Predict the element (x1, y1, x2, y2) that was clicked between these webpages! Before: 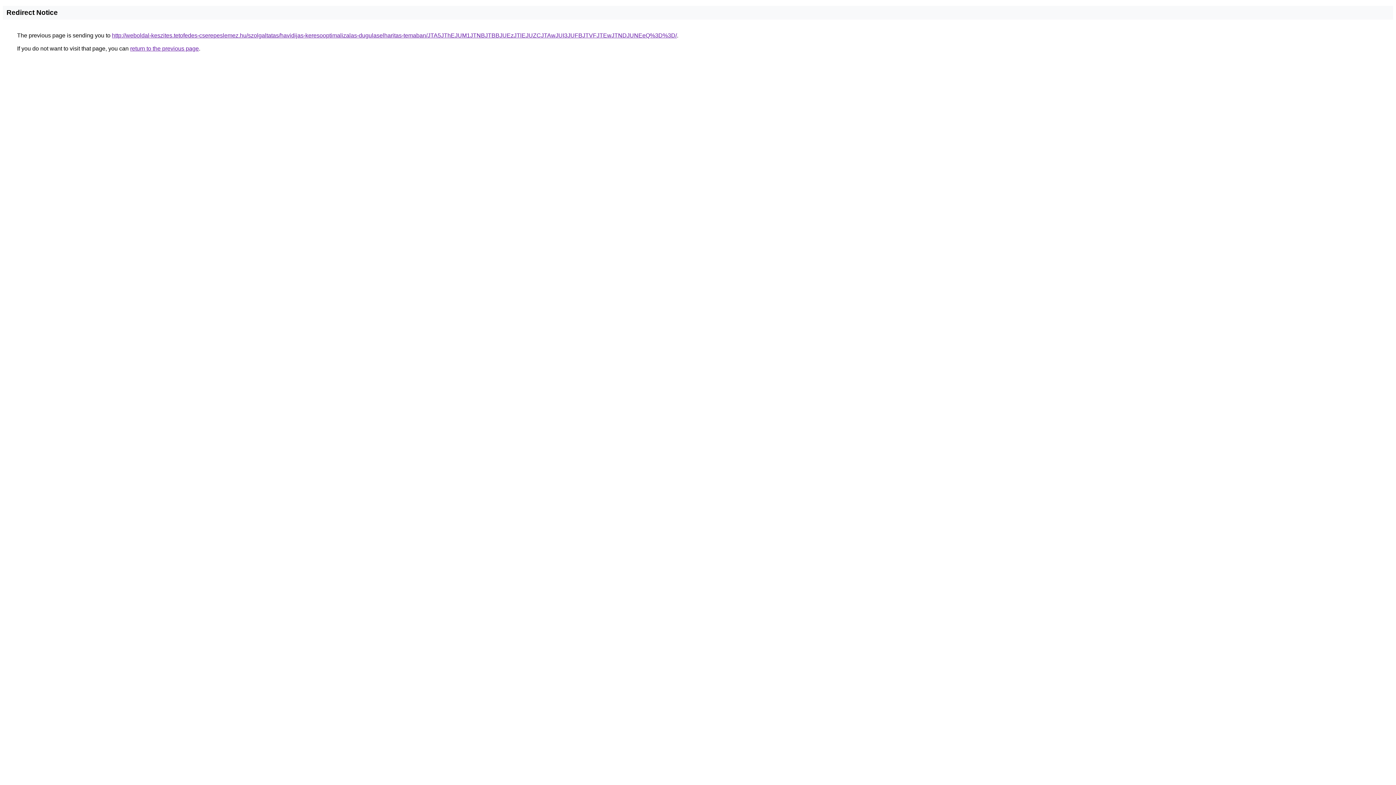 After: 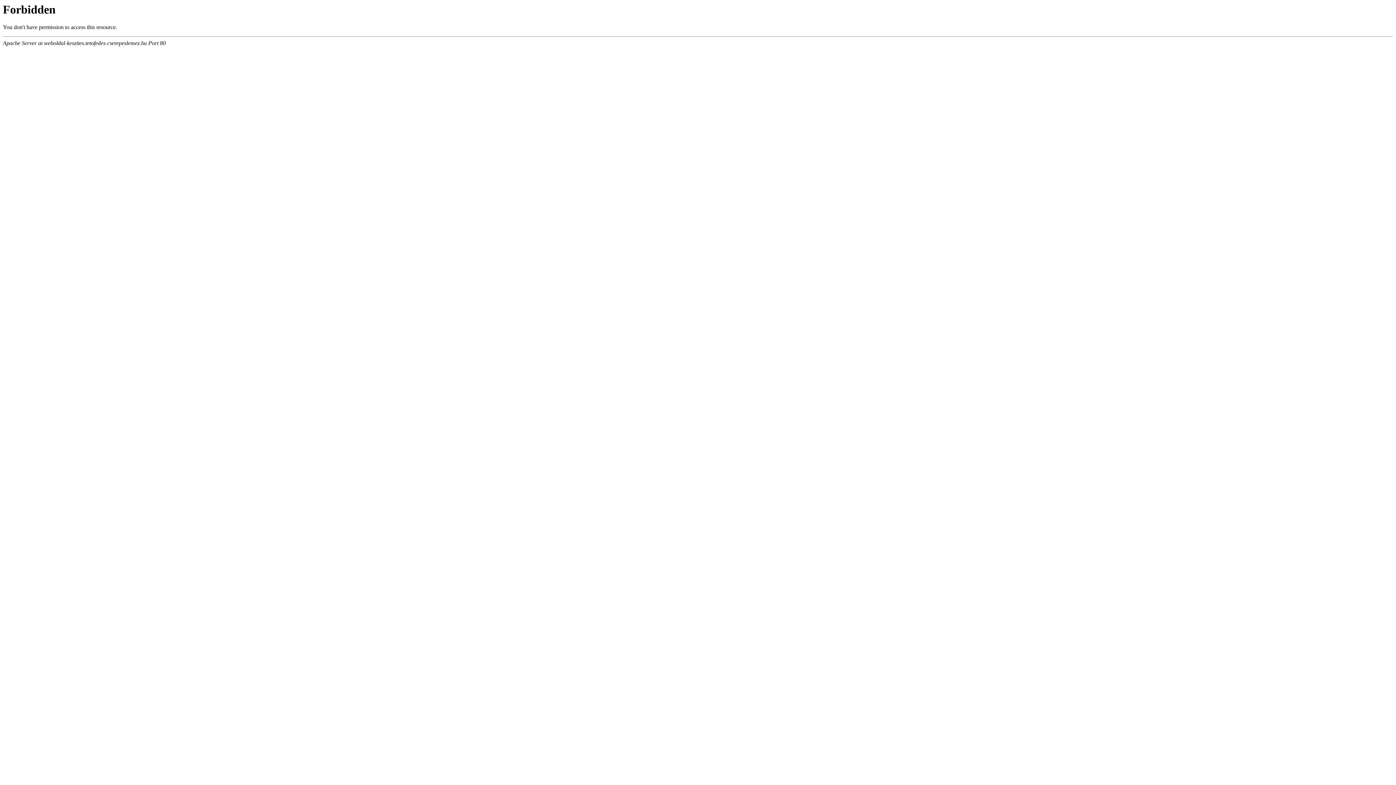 Action: bbox: (112, 32, 677, 38) label: http://weboldal-keszites.tetofedes-cserepeslemez.hu/szolgaltatas/havidijas-keresooptimalizalas-dugulaselharitas-temaban/JTA5JThEJUM1JTNBJTBBJUEzJTlEJUZCJTAwJUI3JUFBJTVFJTEwJTNDJUNEeQ%3D%3D/